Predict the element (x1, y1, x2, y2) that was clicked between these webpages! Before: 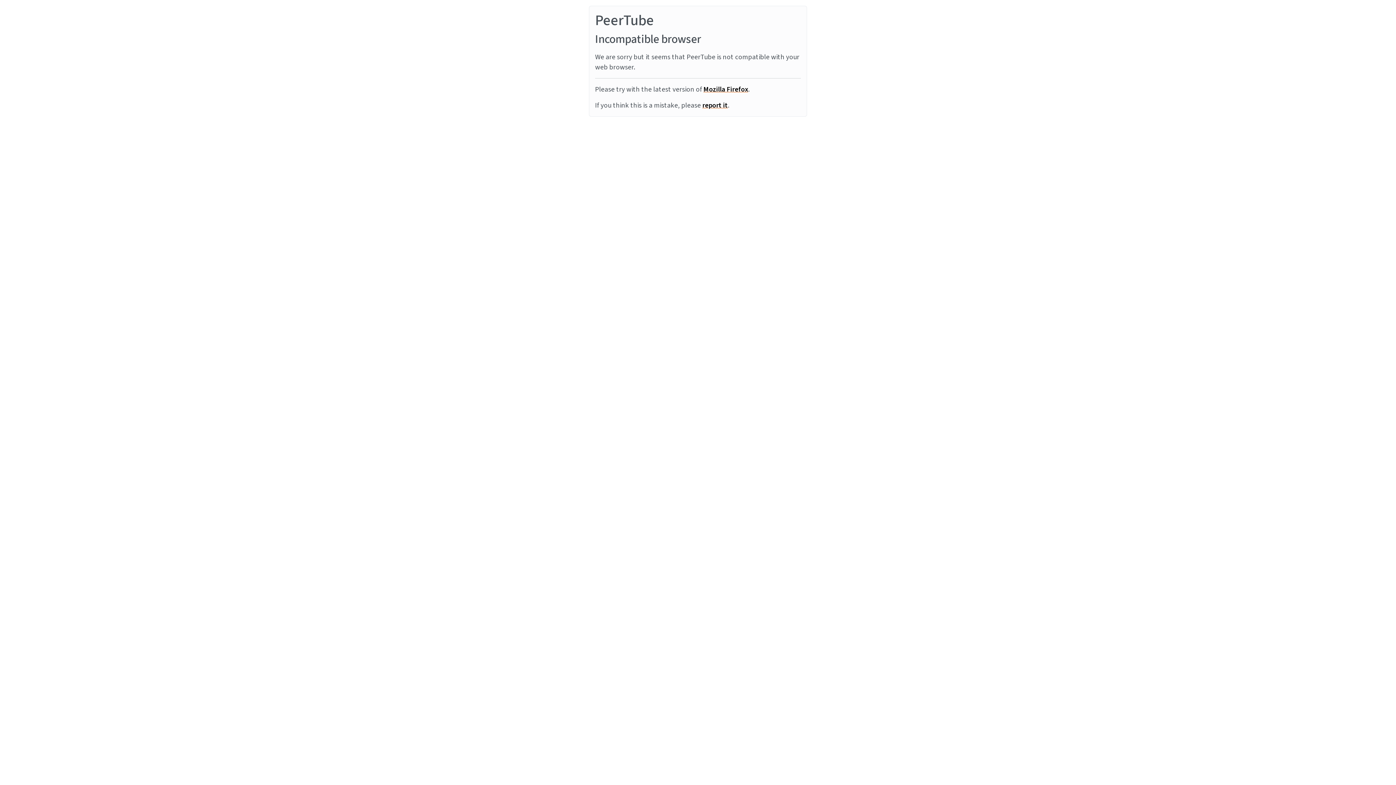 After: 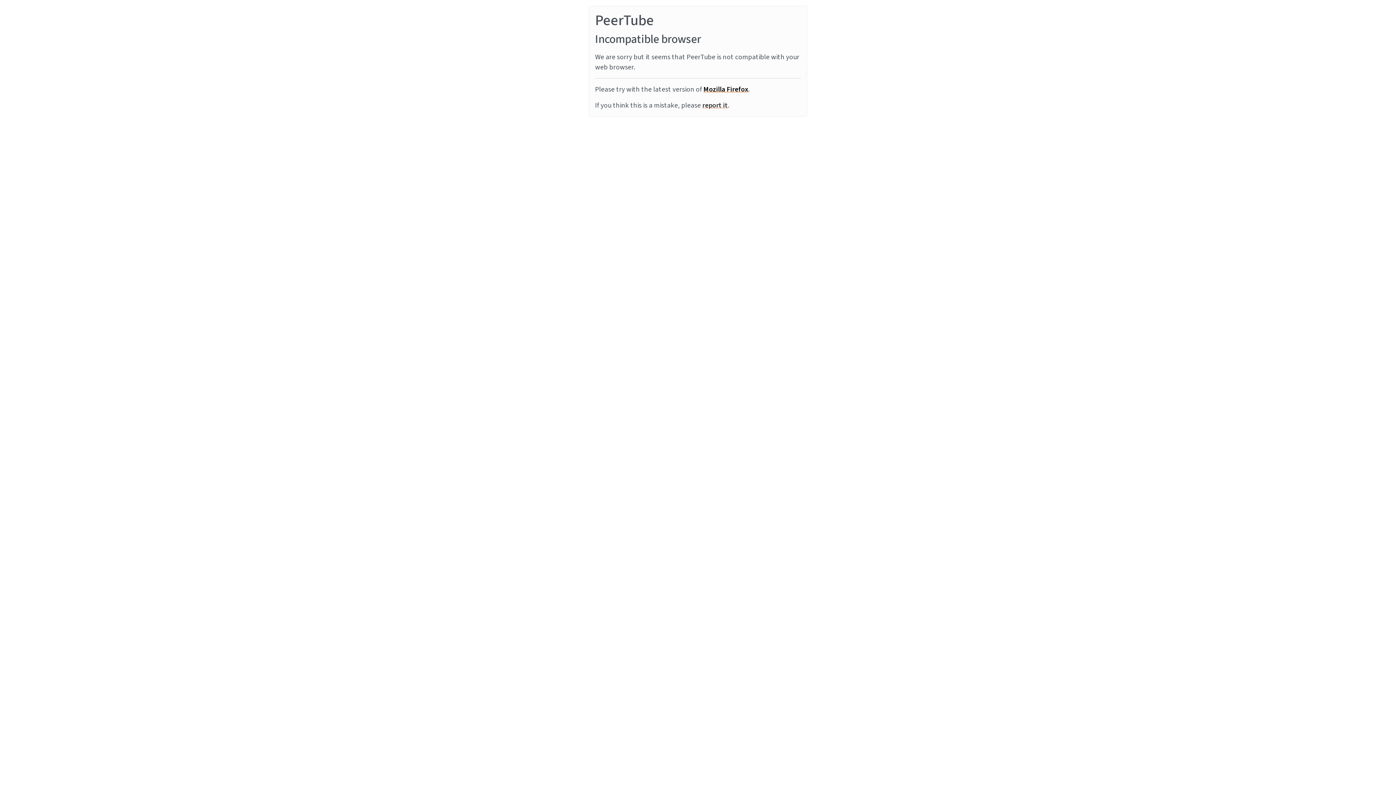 Action: bbox: (702, 100, 728, 110) label: report it